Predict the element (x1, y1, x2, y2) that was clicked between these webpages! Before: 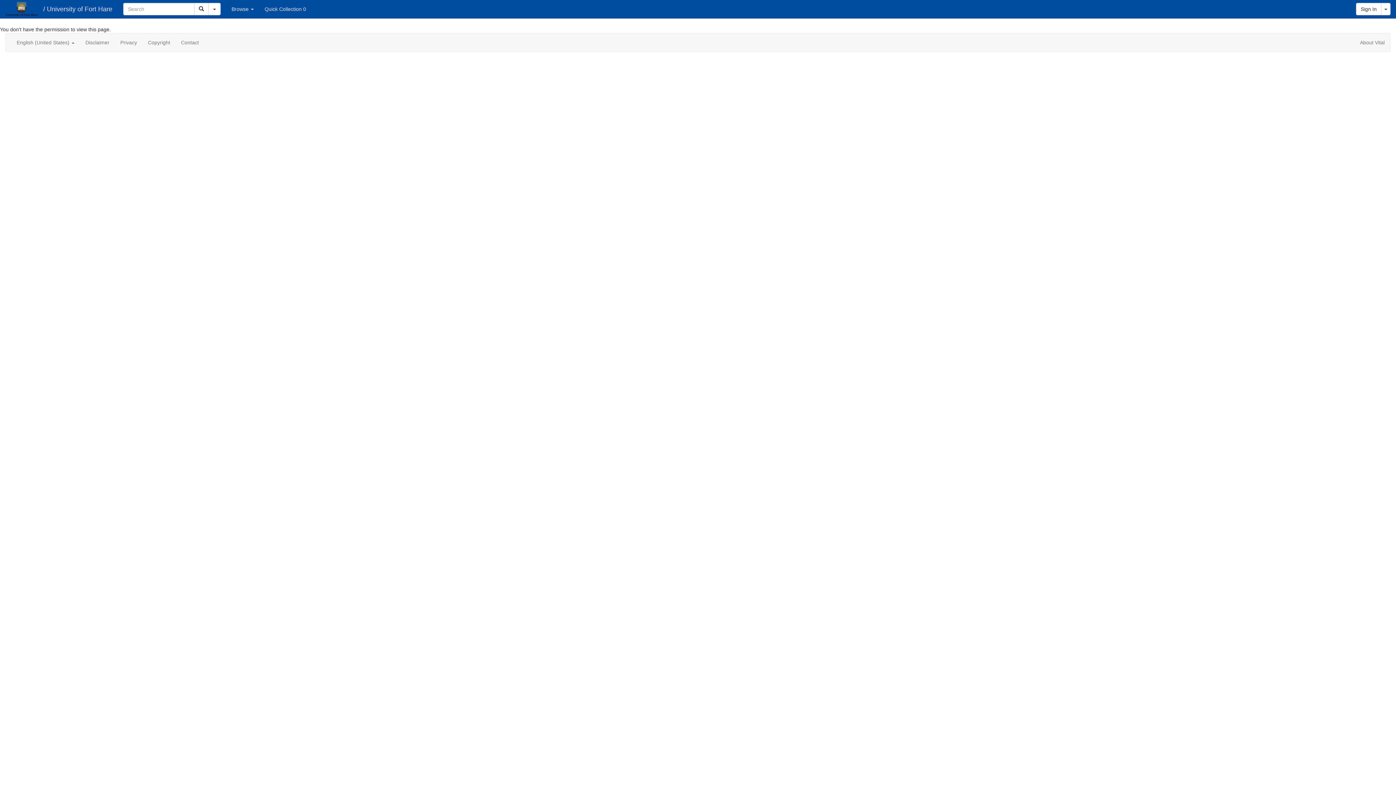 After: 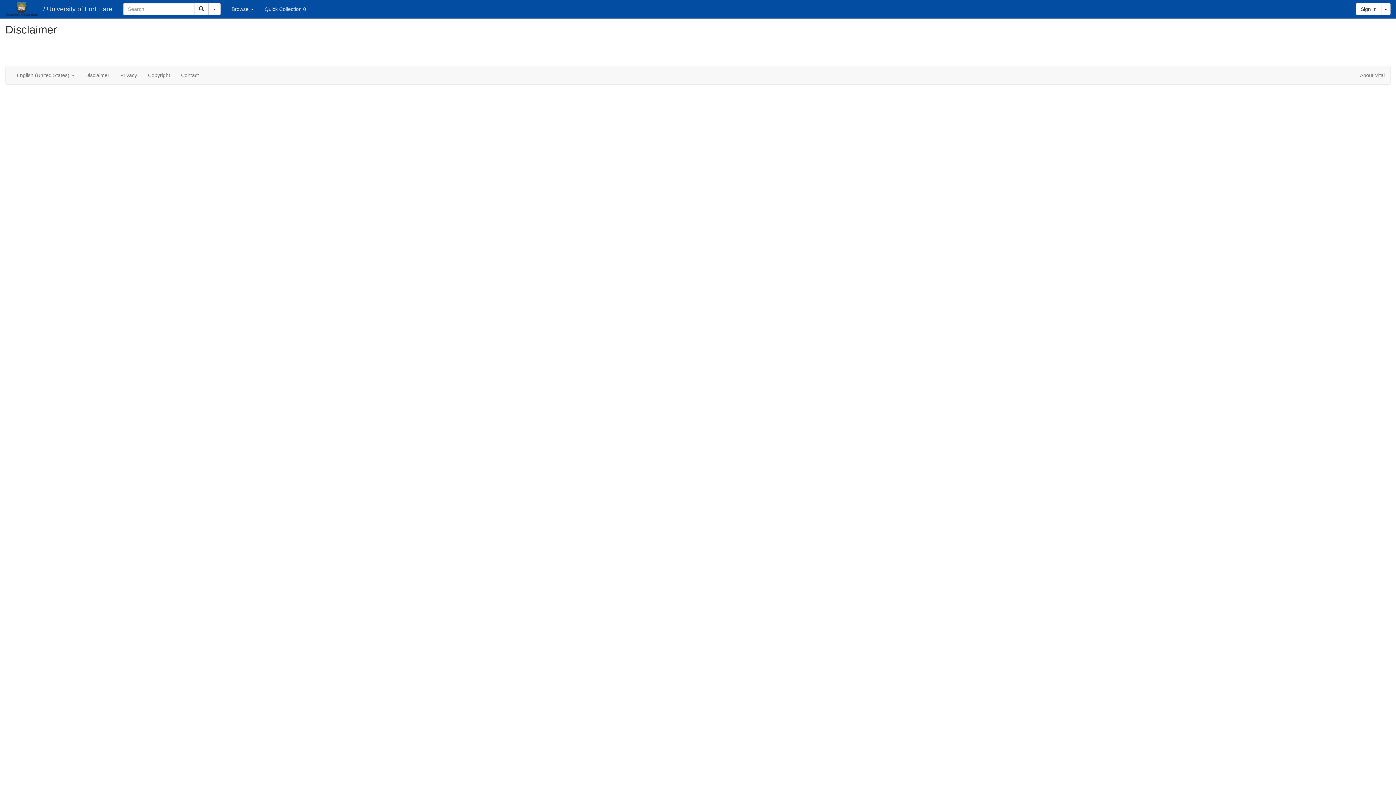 Action: label: Disclaimer bbox: (80, 33, 114, 51)